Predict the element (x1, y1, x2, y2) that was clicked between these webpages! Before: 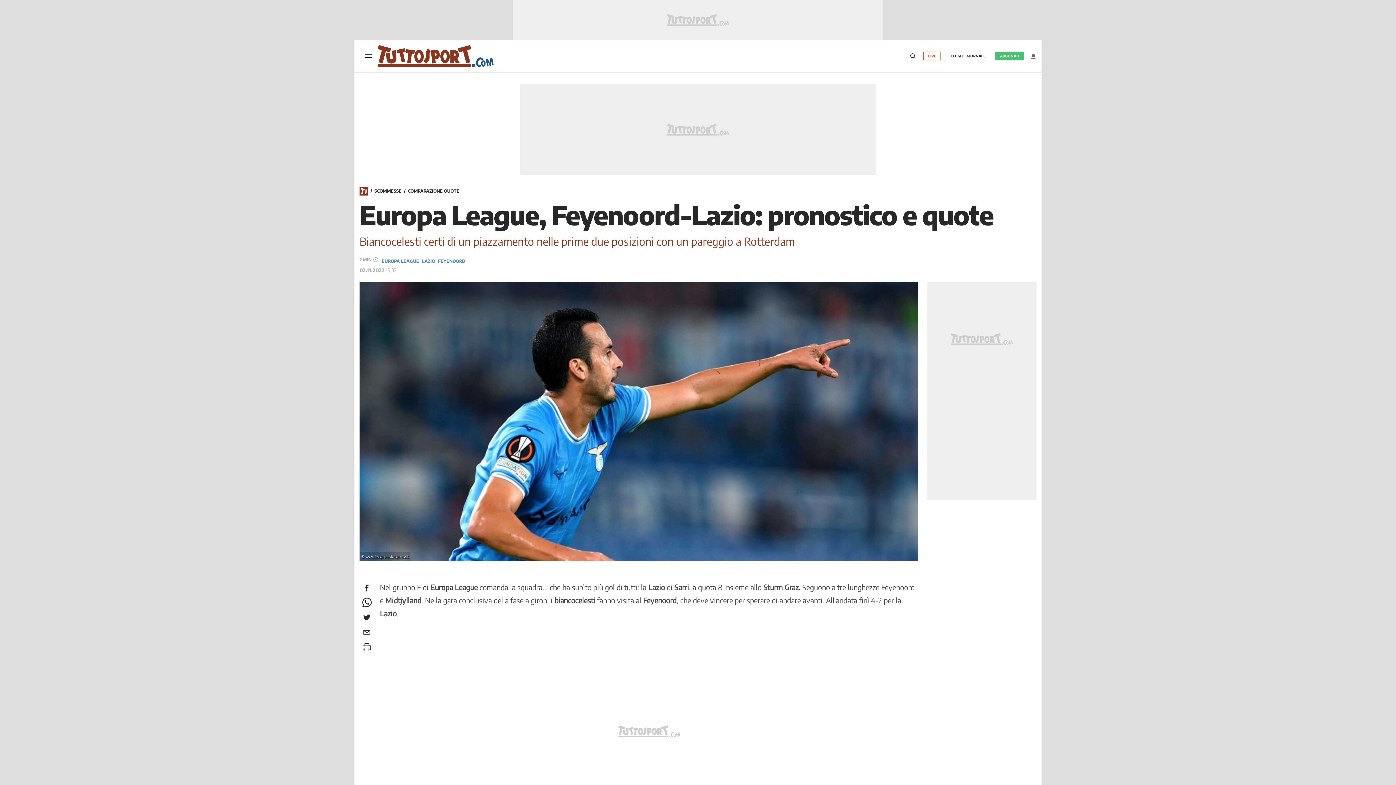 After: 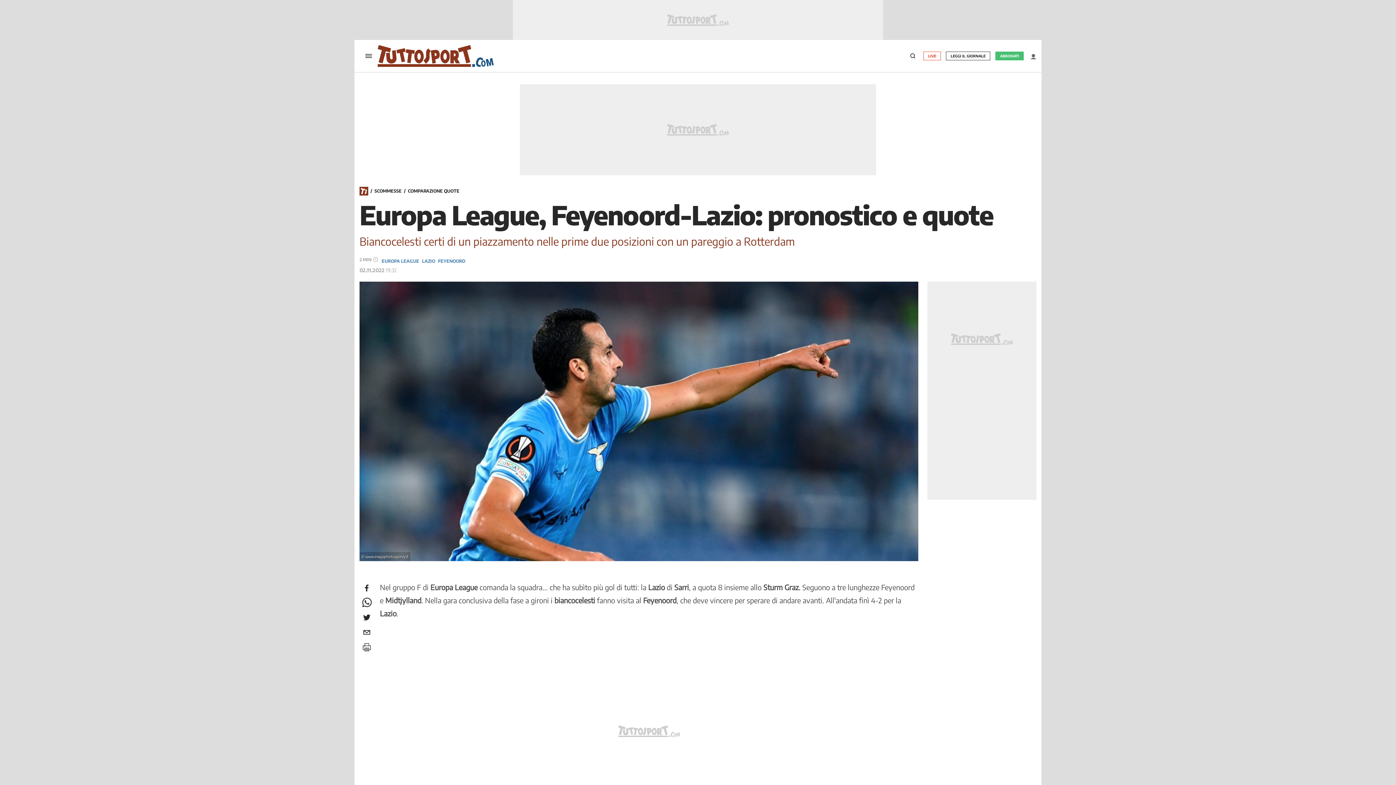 Action: label: whatsapp bbox: (359, 595, 374, 610)